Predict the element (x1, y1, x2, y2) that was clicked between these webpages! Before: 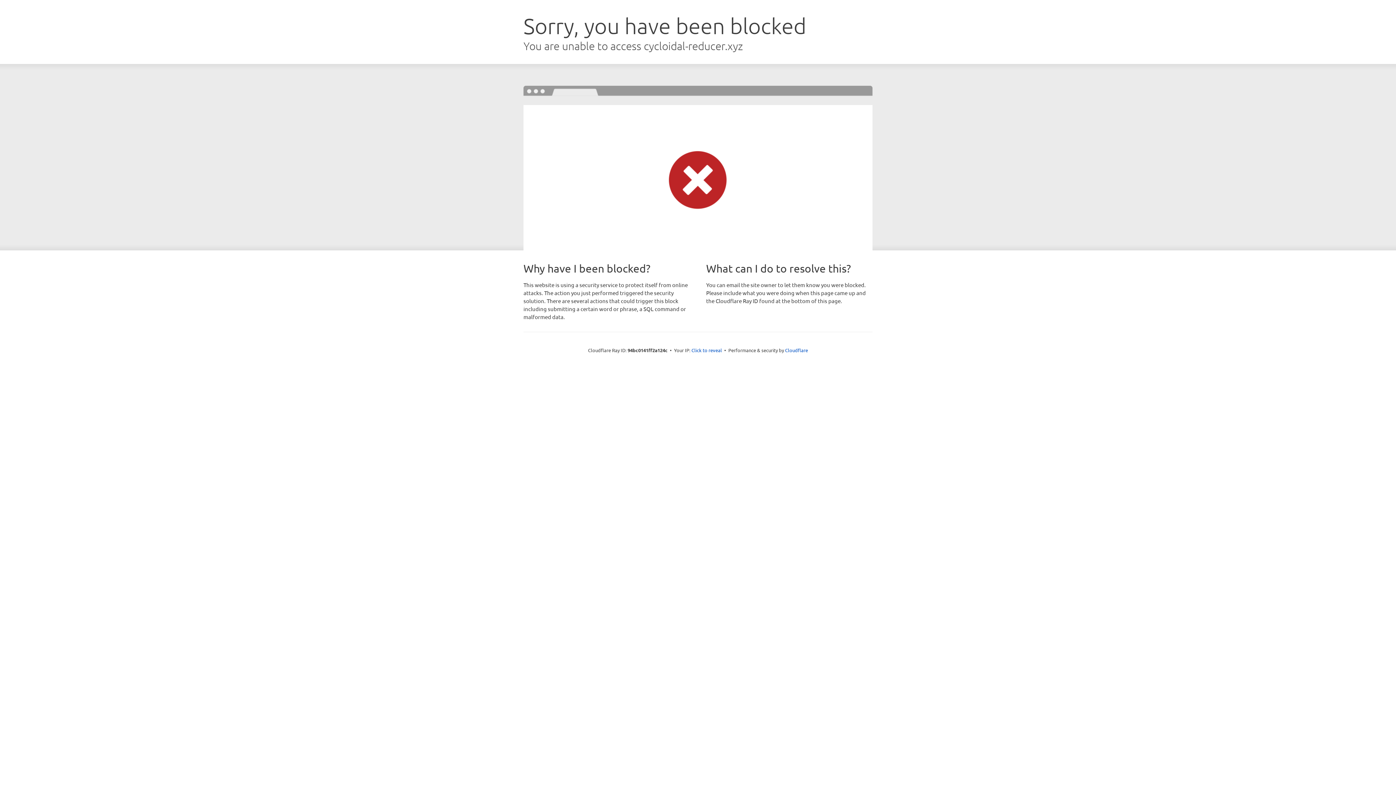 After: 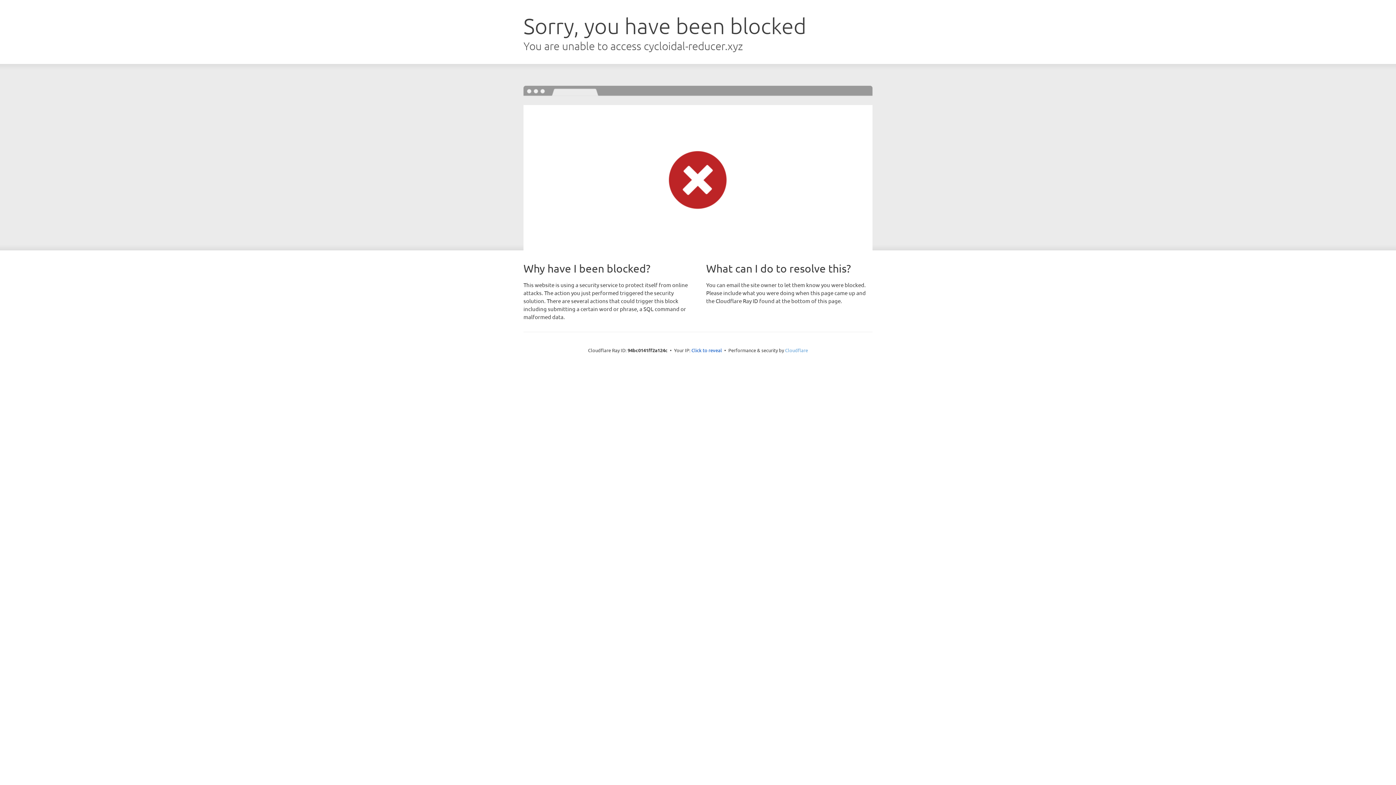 Action: bbox: (785, 347, 808, 353) label: Cloudflare